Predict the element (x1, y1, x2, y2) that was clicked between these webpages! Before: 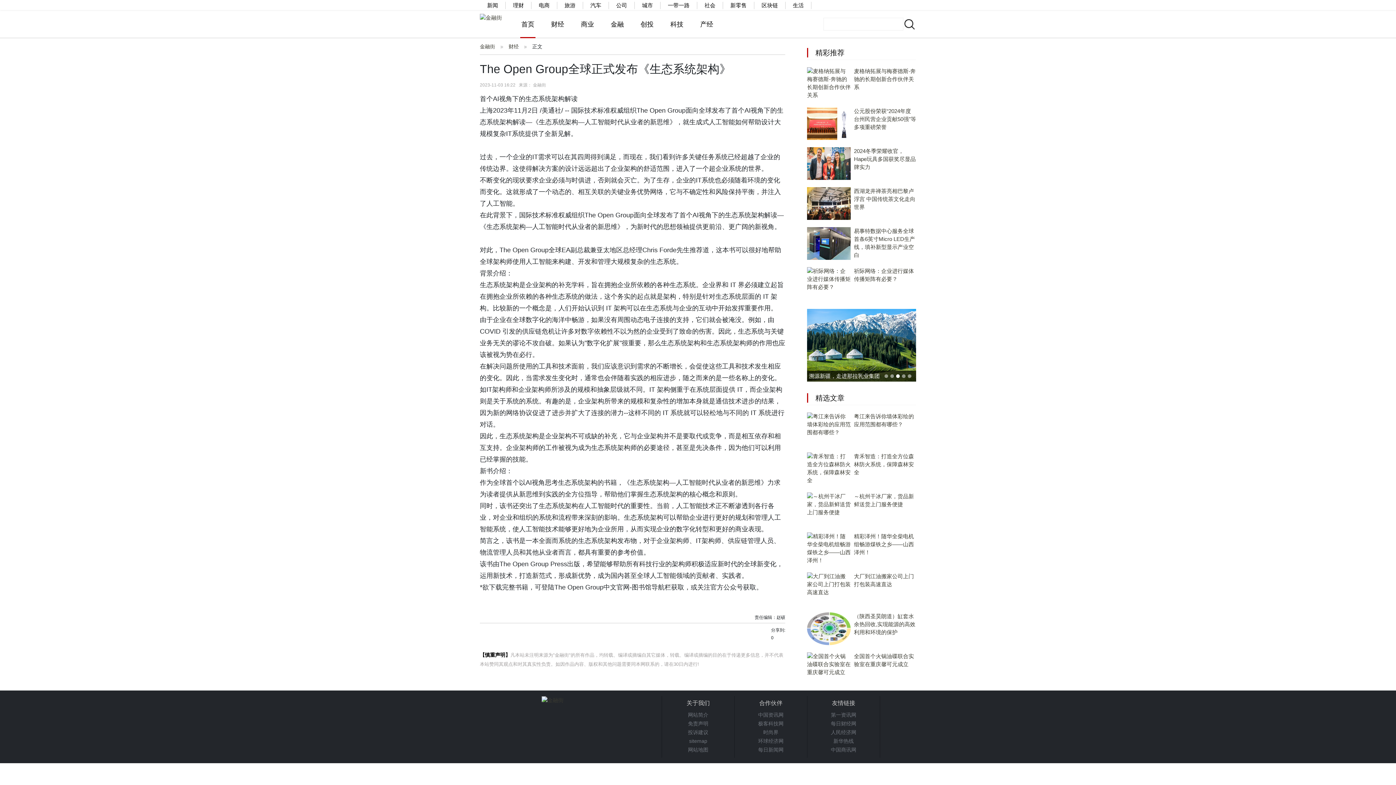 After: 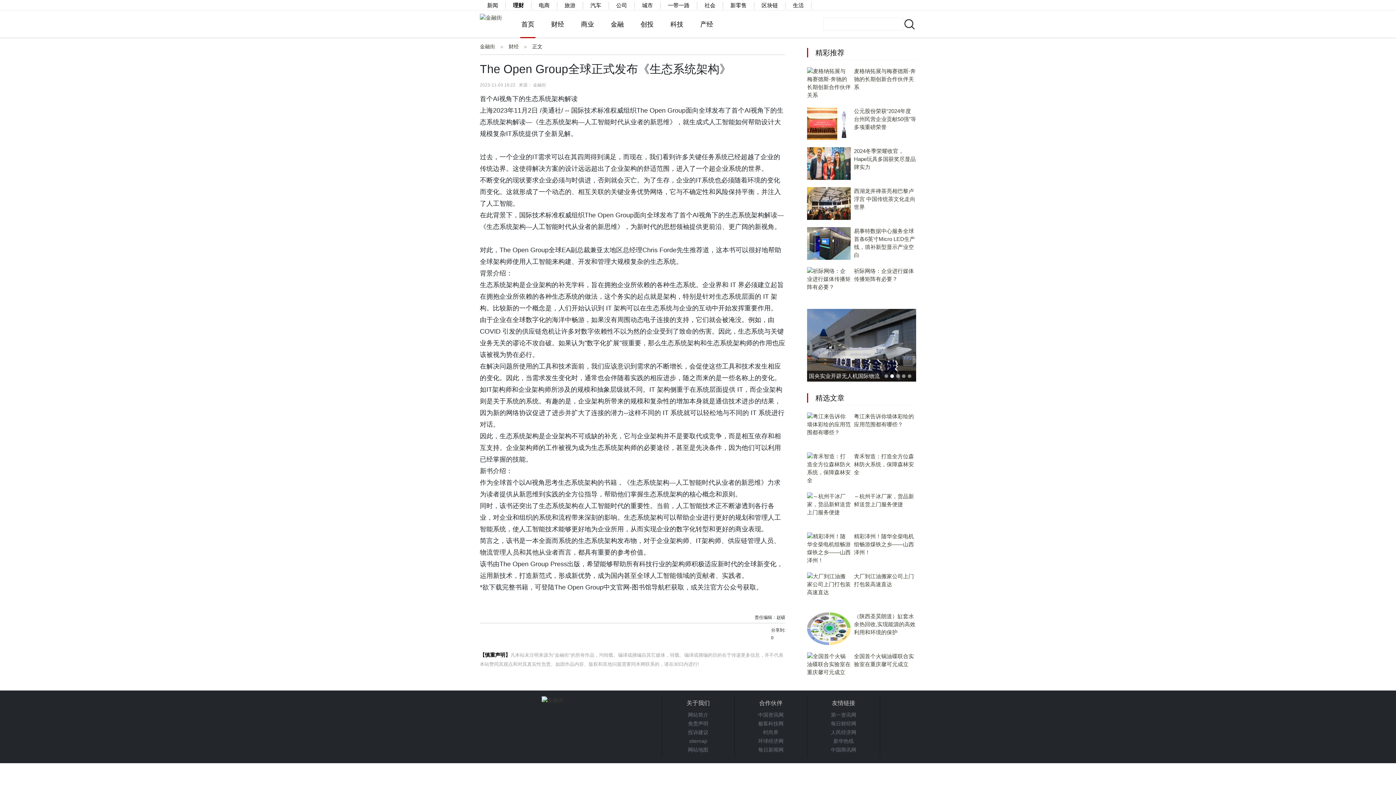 Action: bbox: (513, 2, 524, 8) label: 理财